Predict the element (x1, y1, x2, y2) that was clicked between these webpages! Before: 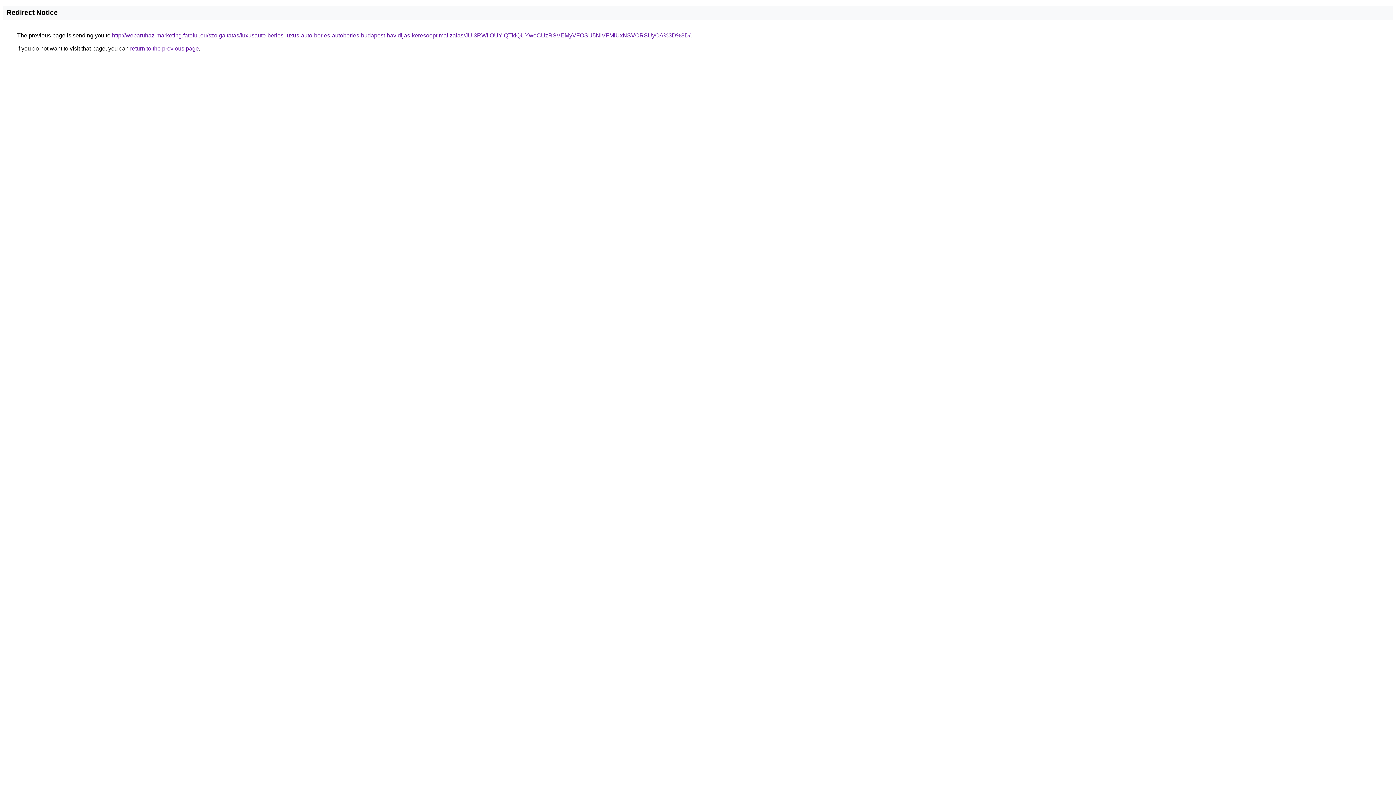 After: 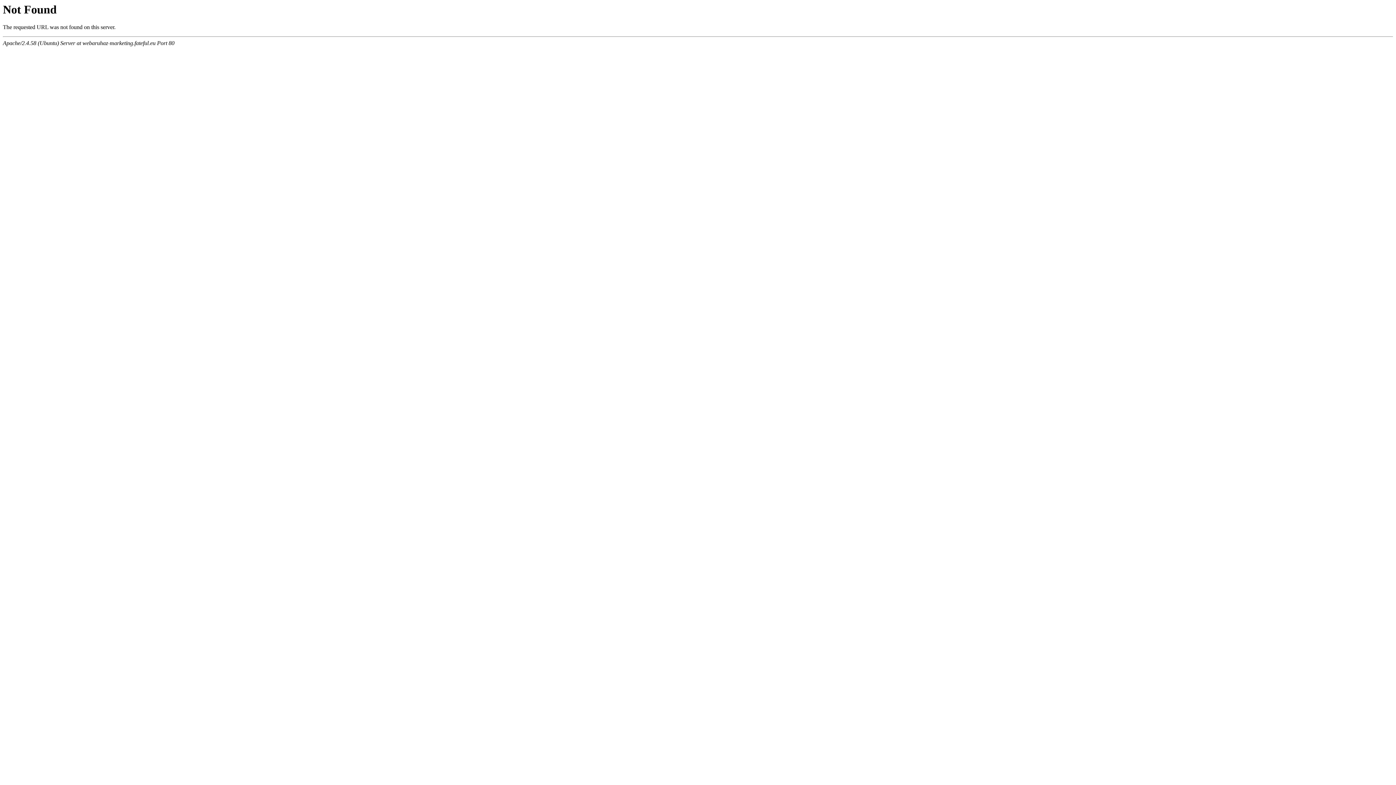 Action: bbox: (112, 32, 690, 38) label: http://webaruhaz-marketing.fateful.eu/szolgaltatas/luxusauto-berles-luxus-auto-berles-autoberles-budapest-havidijas-keresooptimalizalas/JUI3RWIlOUYlQTklQUYweCUzRSVEMyVFOSU5NiVFMiUxNSVCRSUyOA%3D%3D/